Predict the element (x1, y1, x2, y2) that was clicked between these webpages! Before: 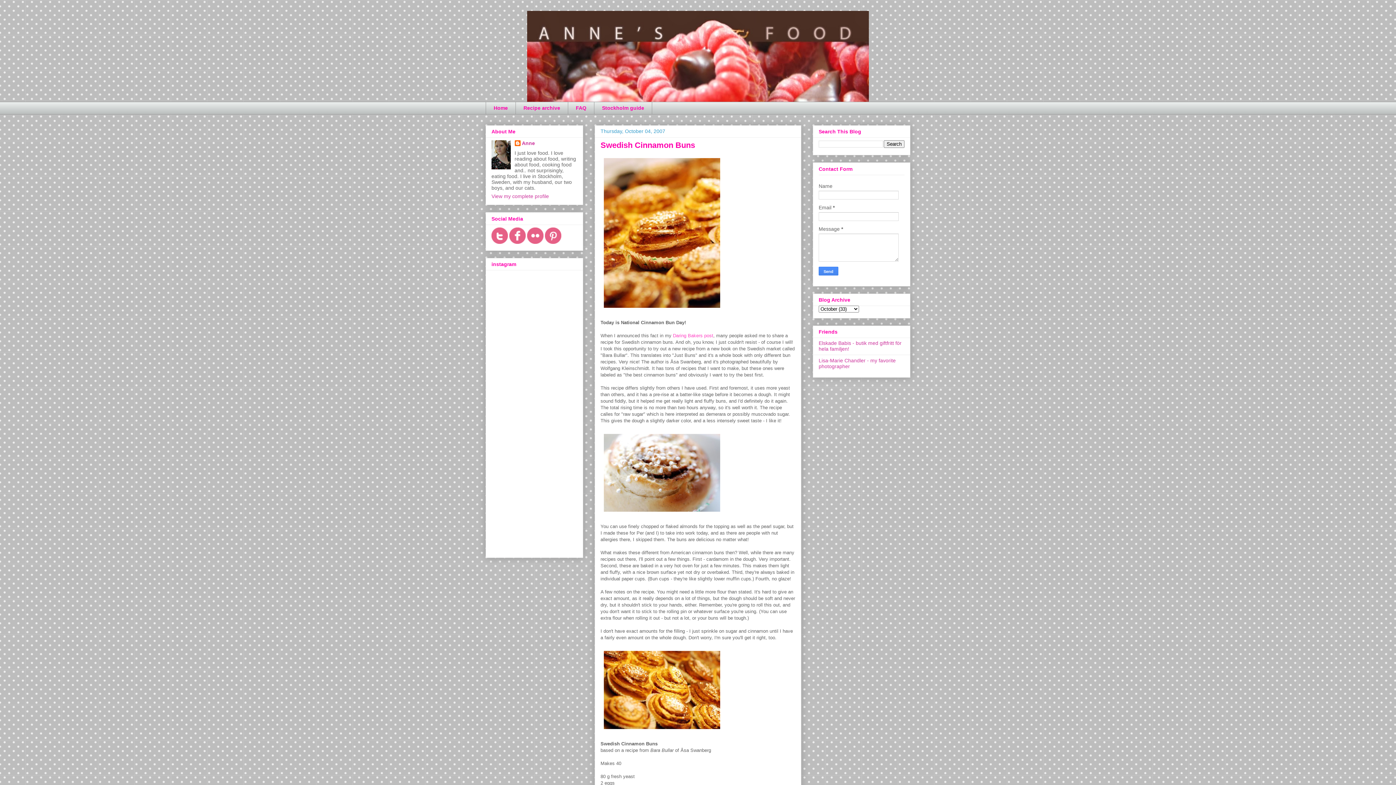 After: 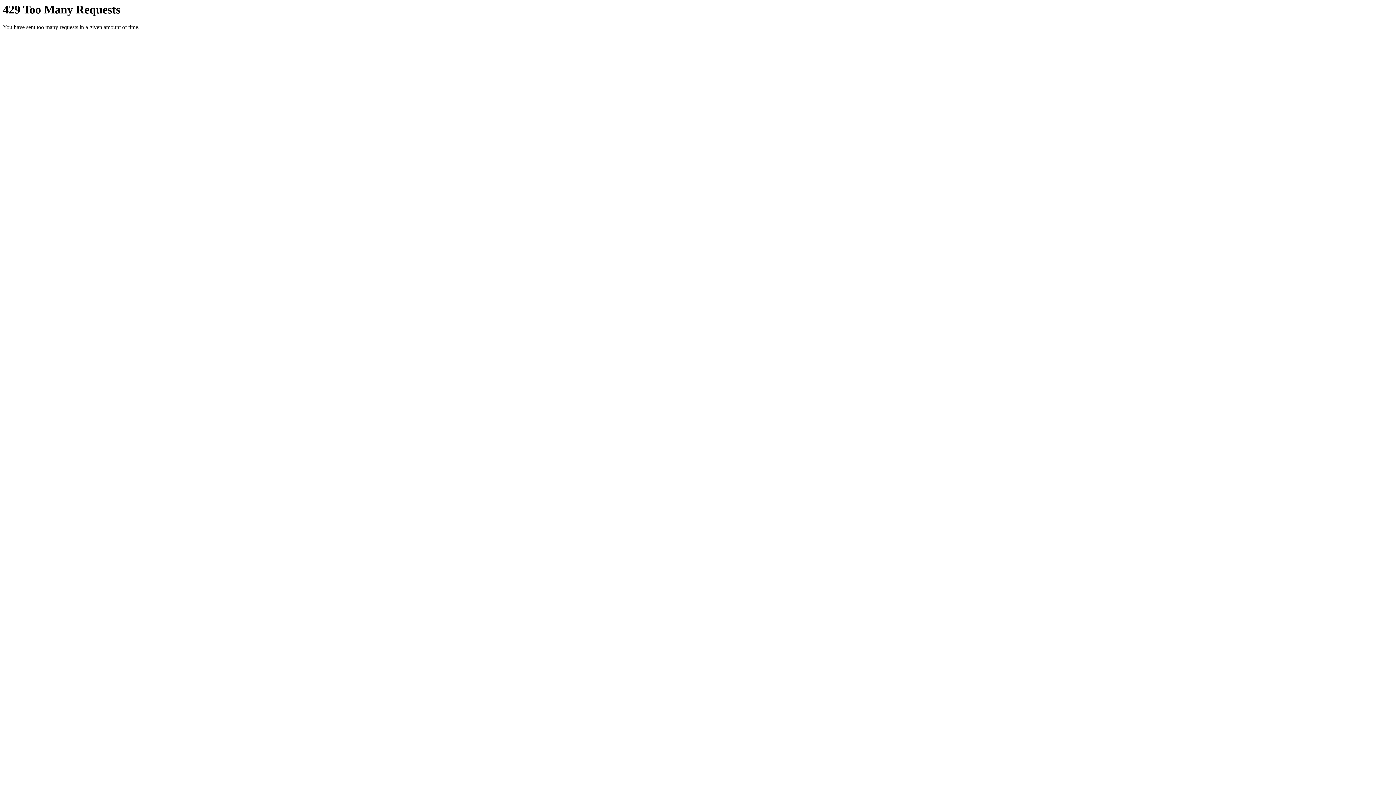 Action: bbox: (527, 239, 543, 244)